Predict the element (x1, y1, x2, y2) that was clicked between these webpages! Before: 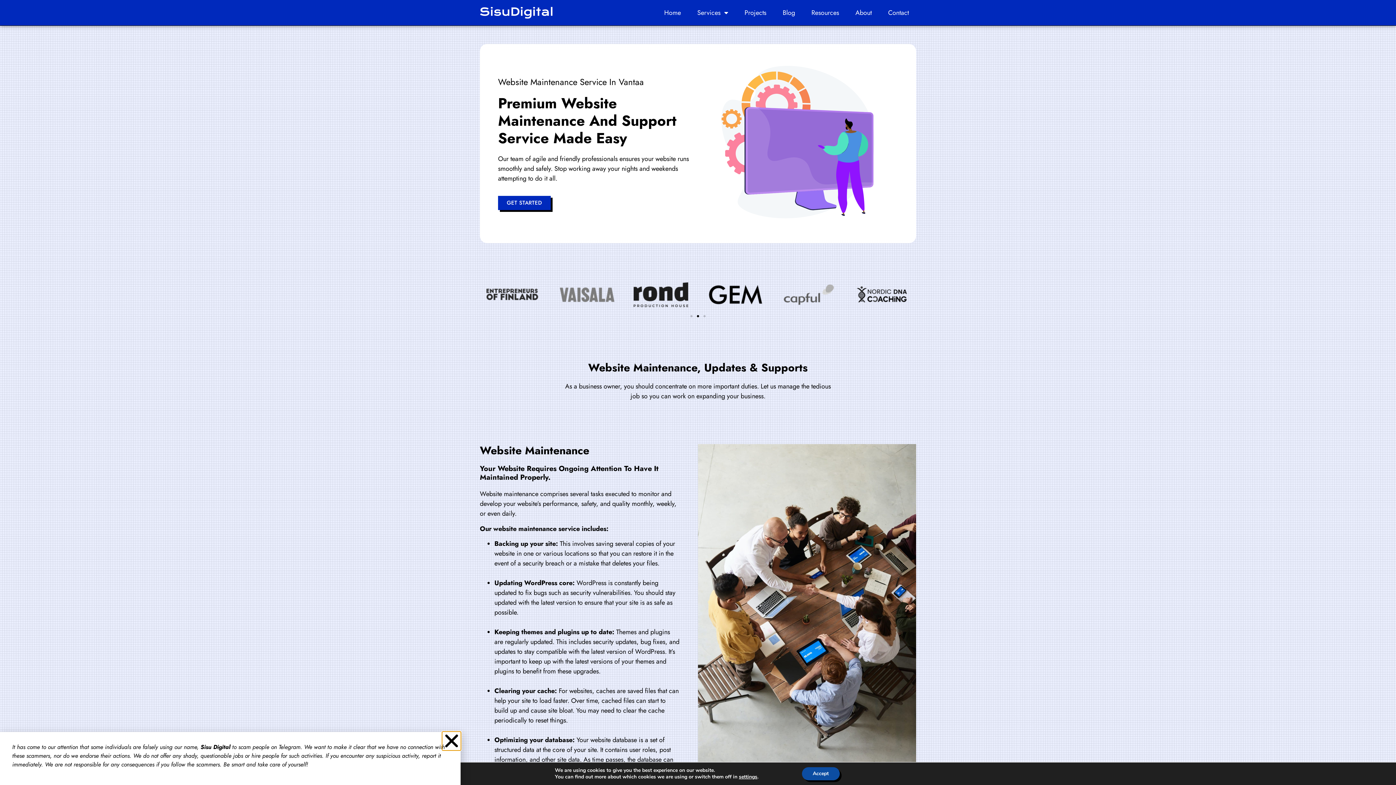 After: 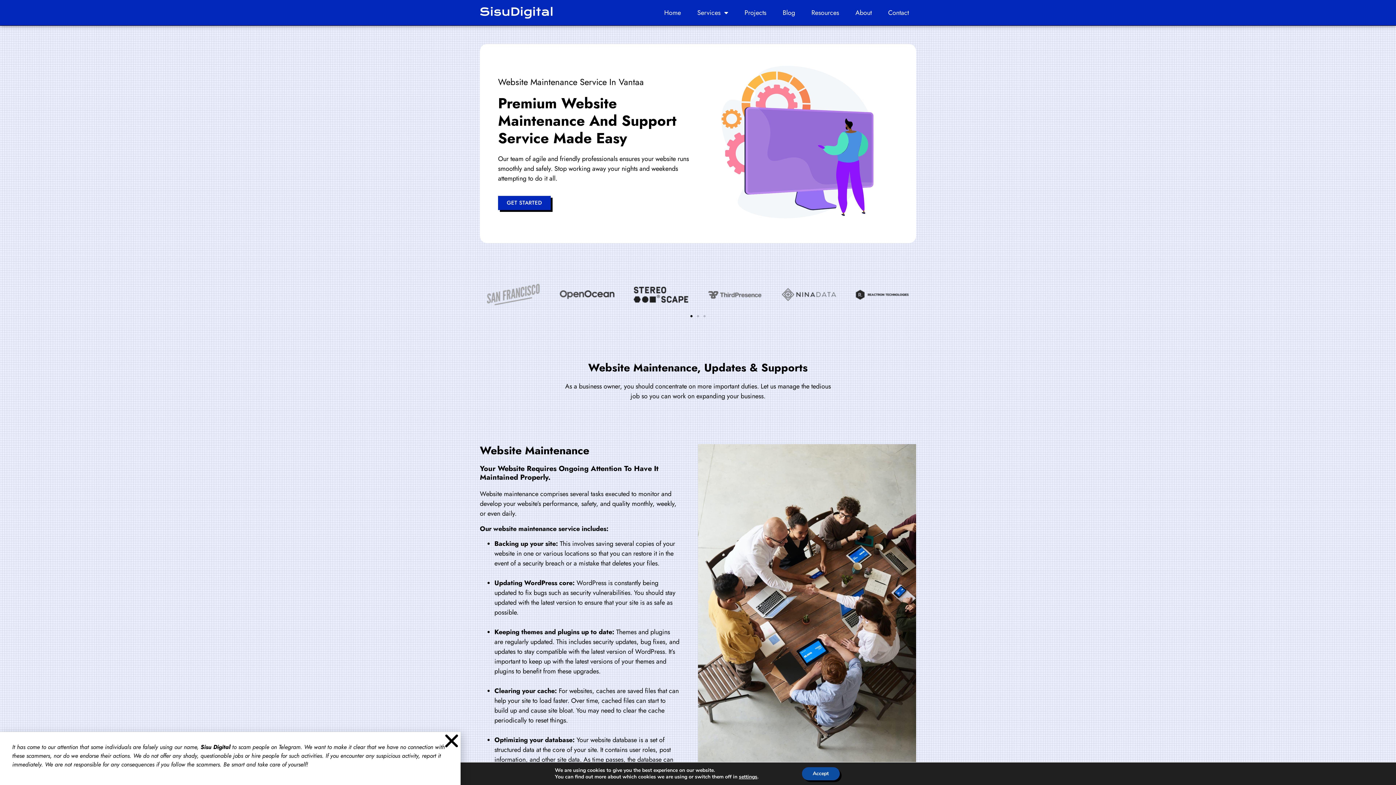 Action: label: Go to slide 1 bbox: (690, 315, 692, 317)